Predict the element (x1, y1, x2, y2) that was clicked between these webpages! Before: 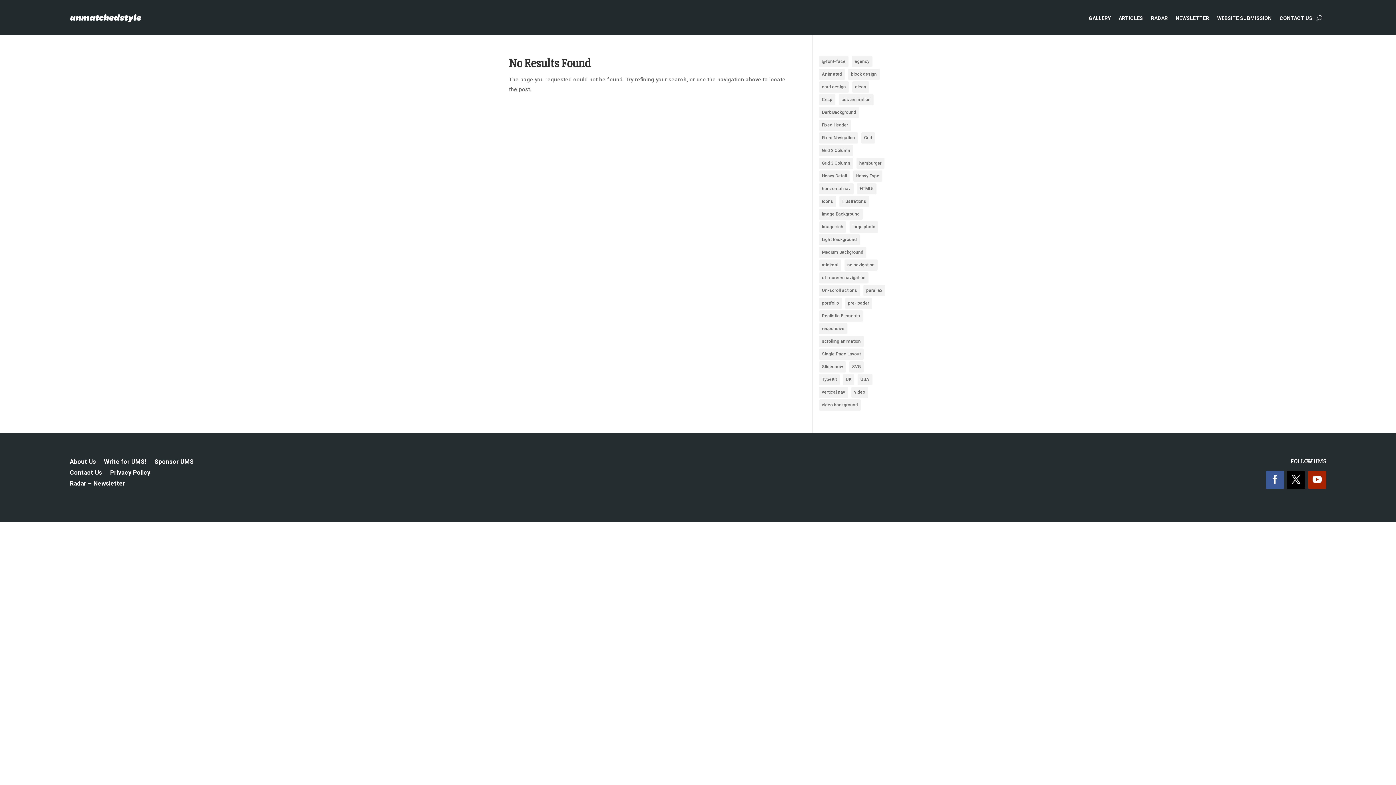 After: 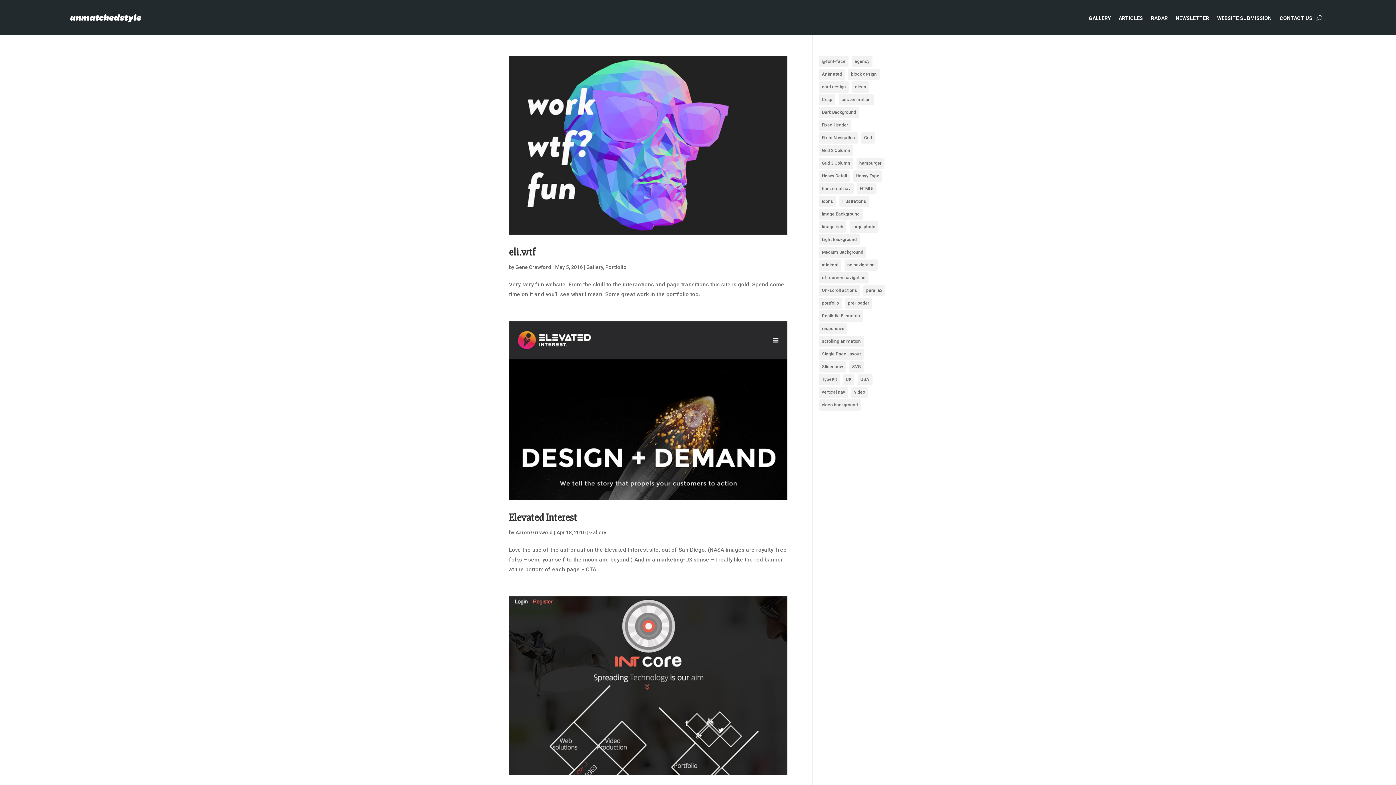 Action: bbox: (845, 297, 872, 309) label: pre-loader (93 items)